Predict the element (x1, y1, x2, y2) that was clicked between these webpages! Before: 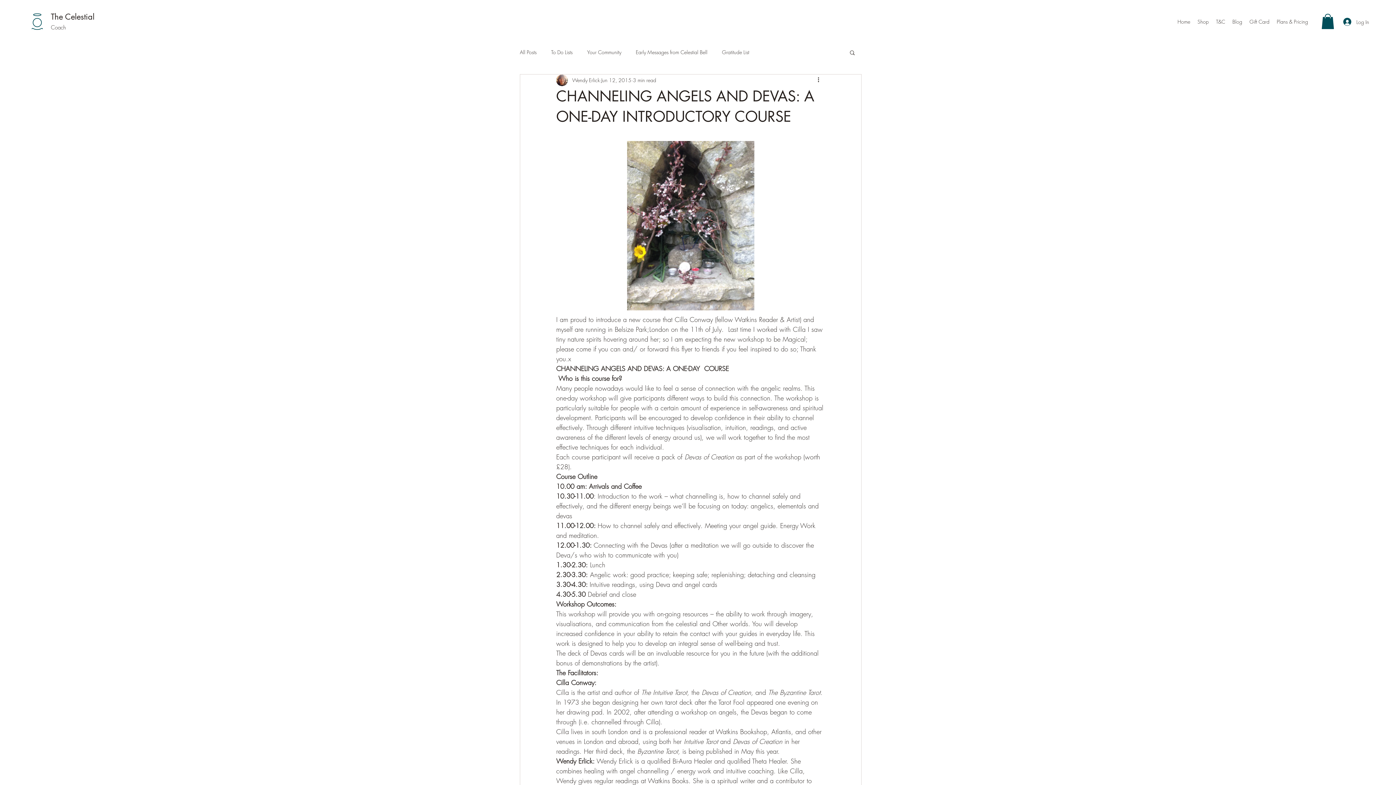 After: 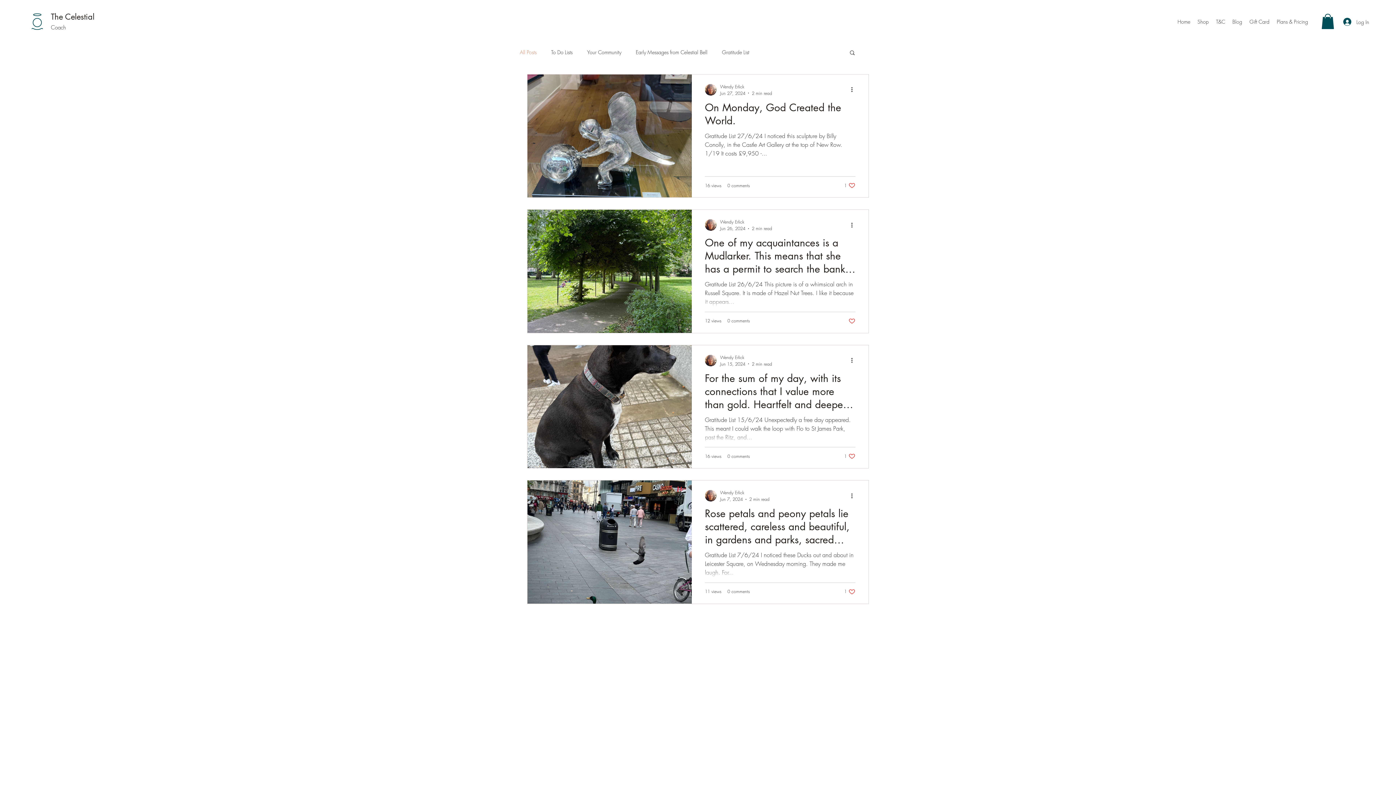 Action: bbox: (520, 48, 536, 55) label: All Posts